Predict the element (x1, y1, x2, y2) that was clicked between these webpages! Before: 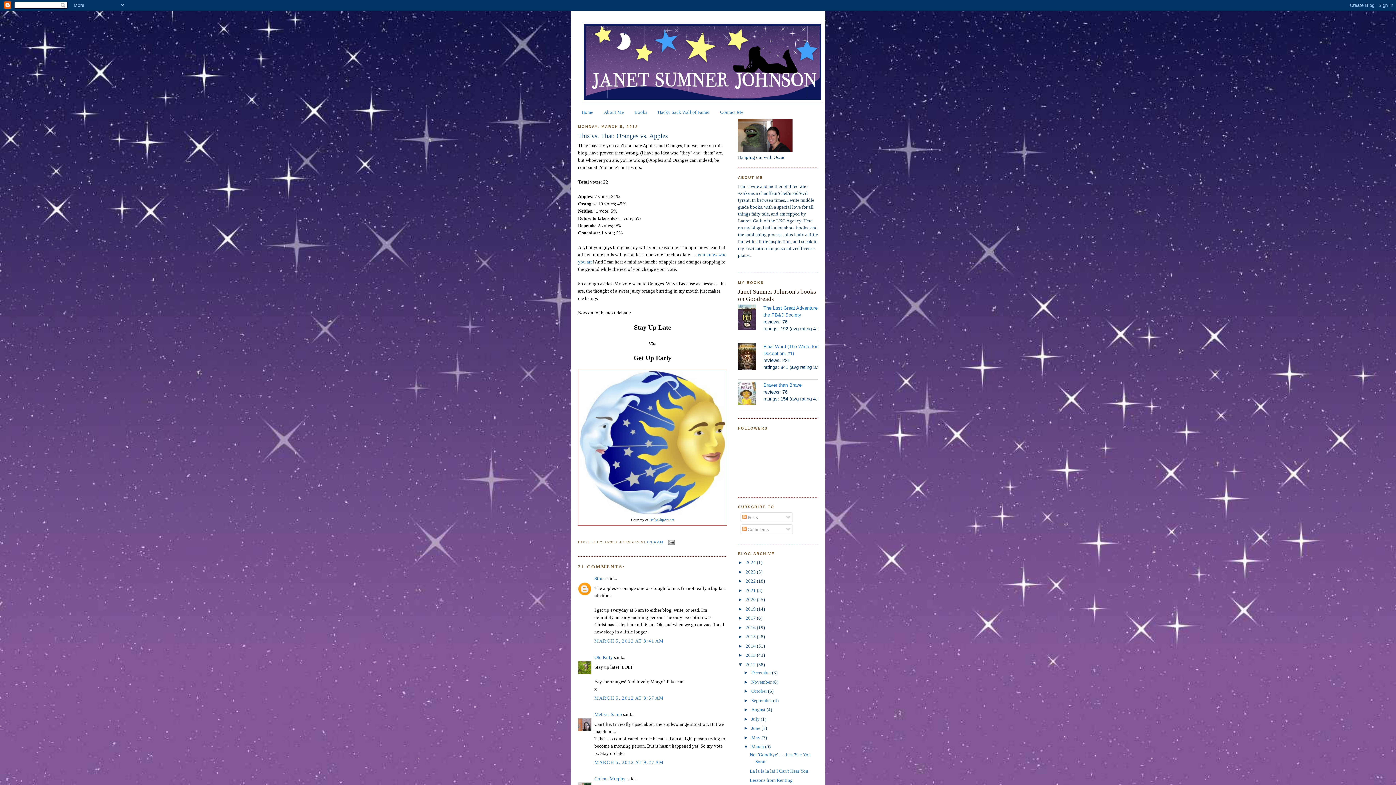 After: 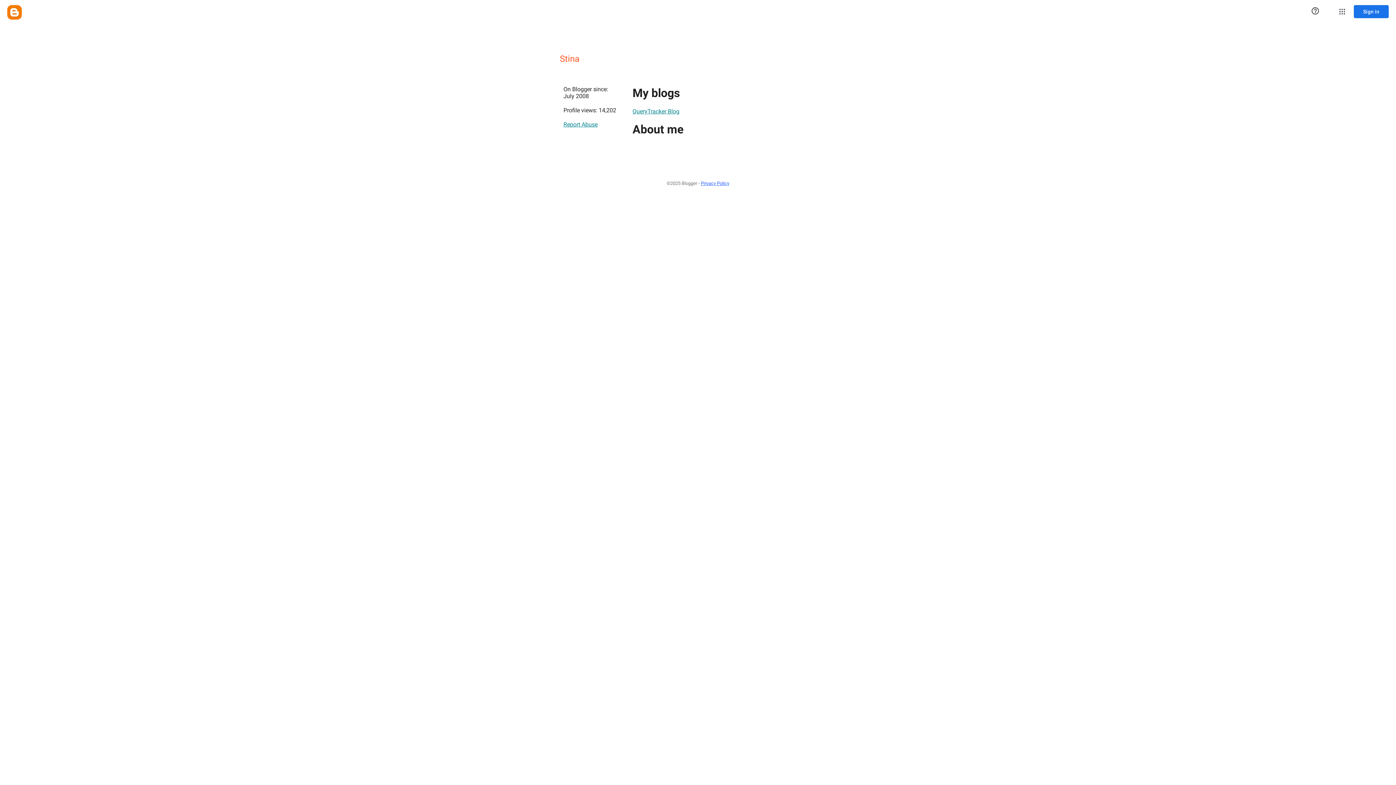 Action: bbox: (594, 576, 604, 581) label: Stina